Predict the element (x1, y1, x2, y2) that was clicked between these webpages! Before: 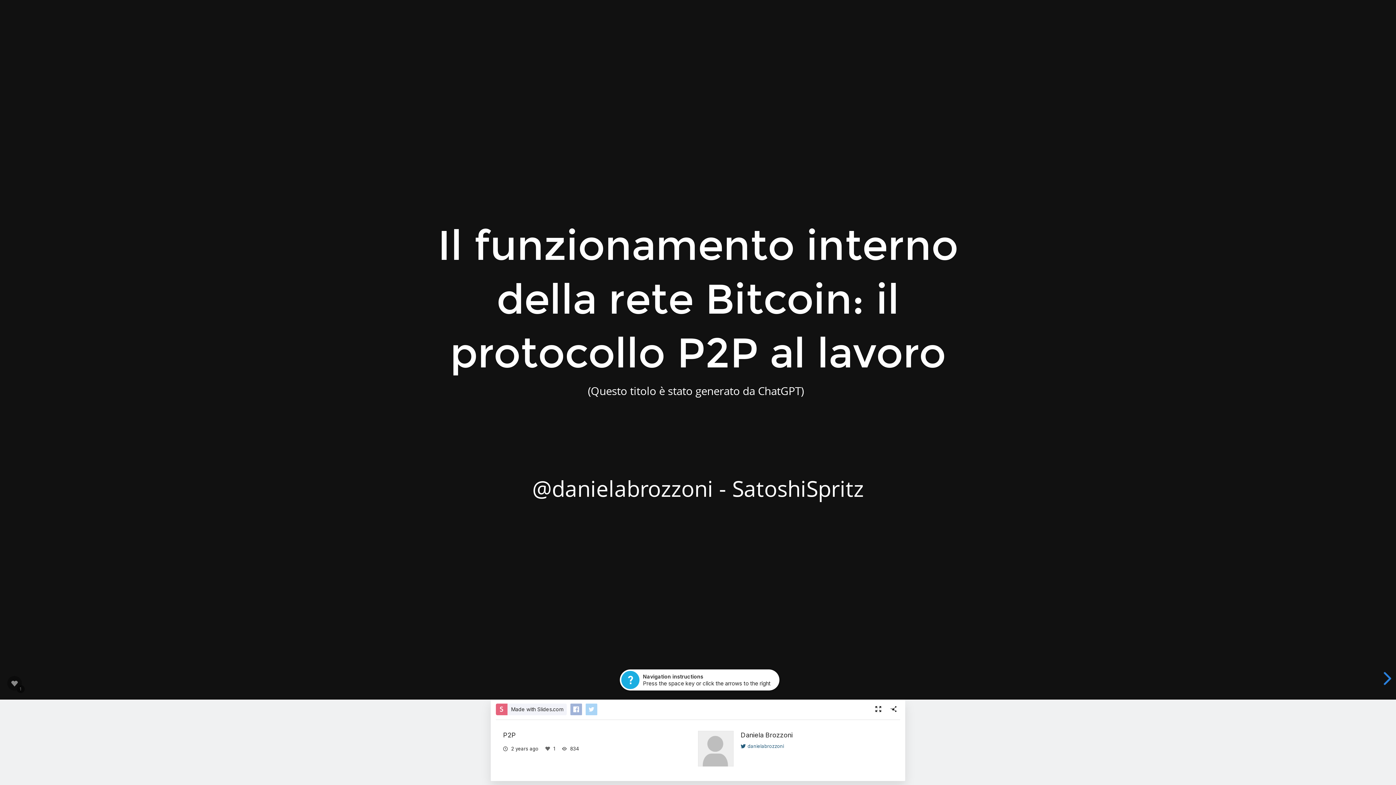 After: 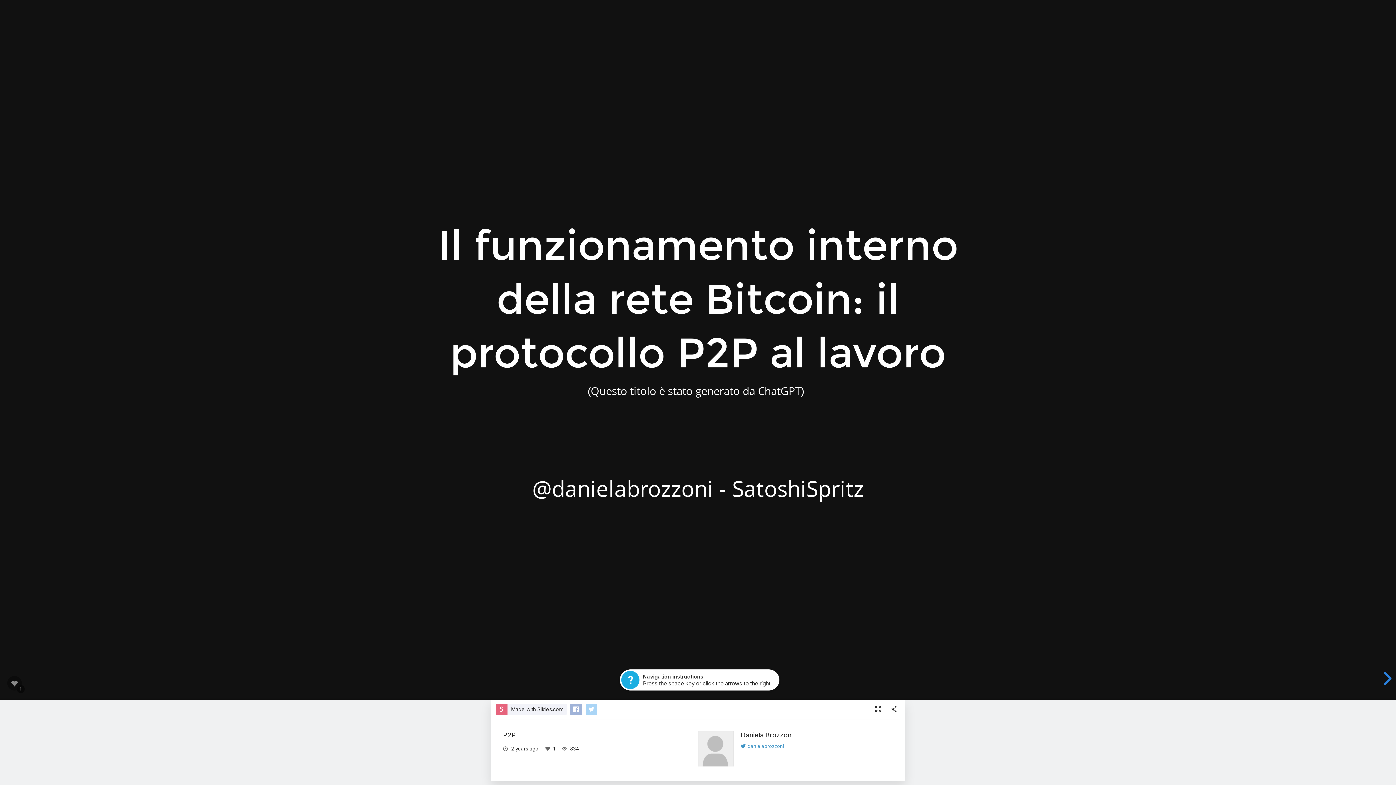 Action: bbox: (740, 743, 784, 749) label: danielabrozzoni